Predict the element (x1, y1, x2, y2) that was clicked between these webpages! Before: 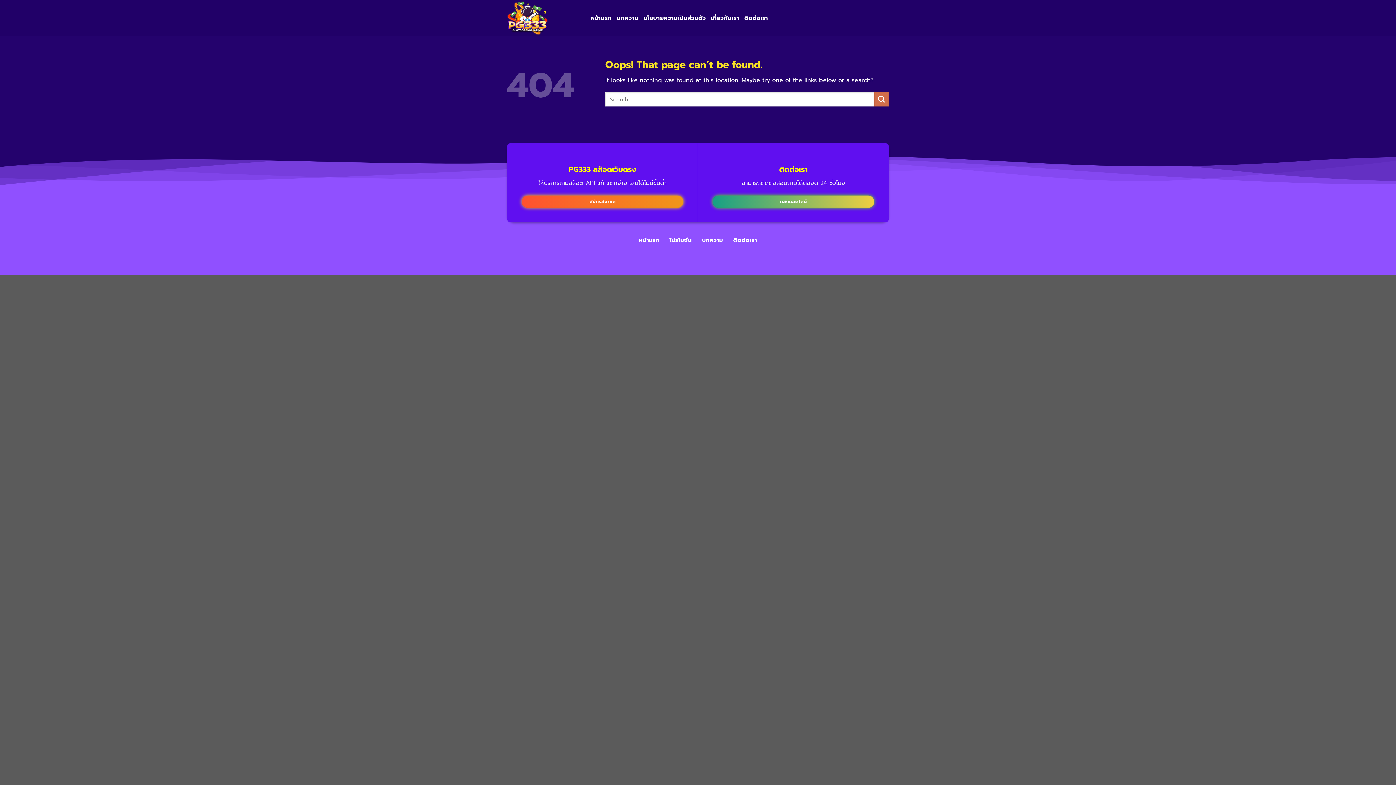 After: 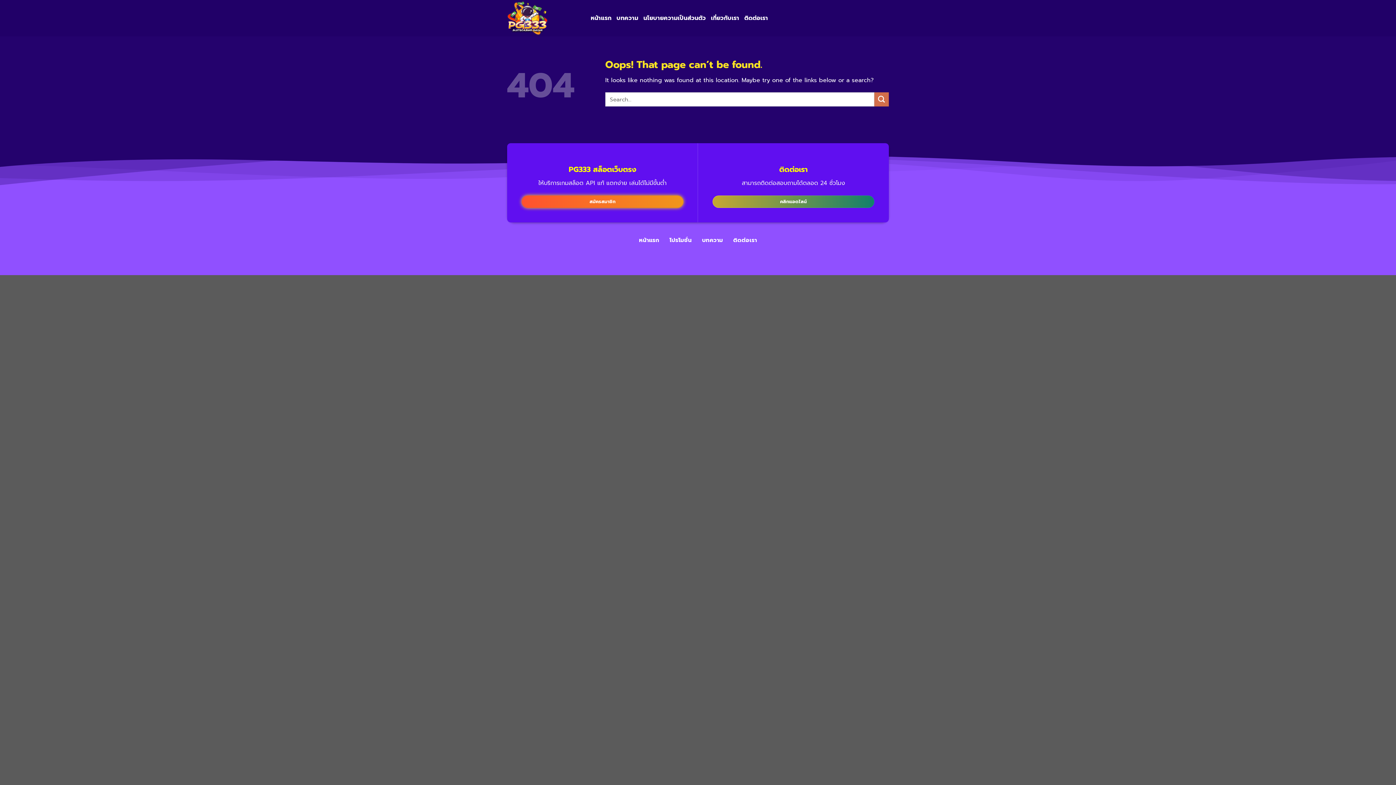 Action: label: คลิกแอดไลน์ bbox: (712, 195, 874, 207)